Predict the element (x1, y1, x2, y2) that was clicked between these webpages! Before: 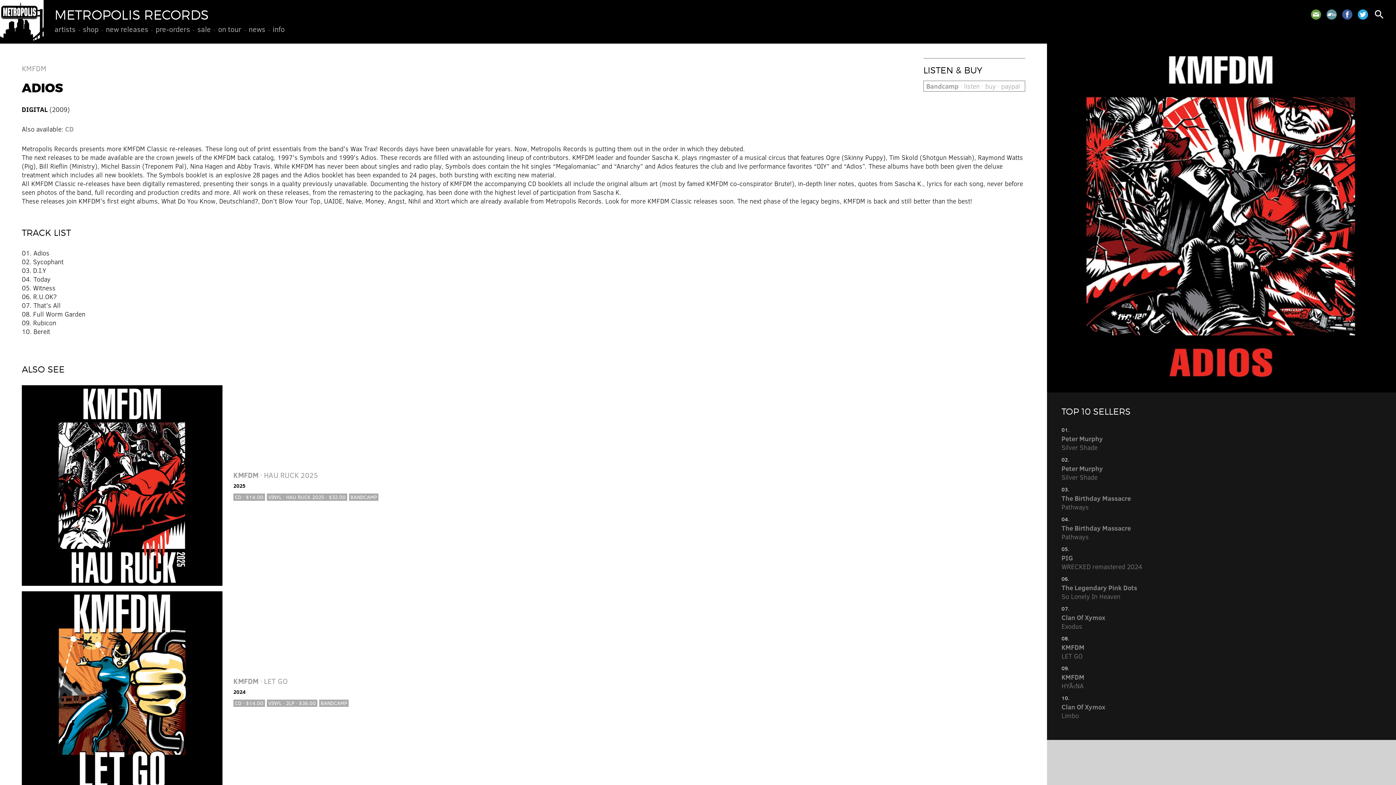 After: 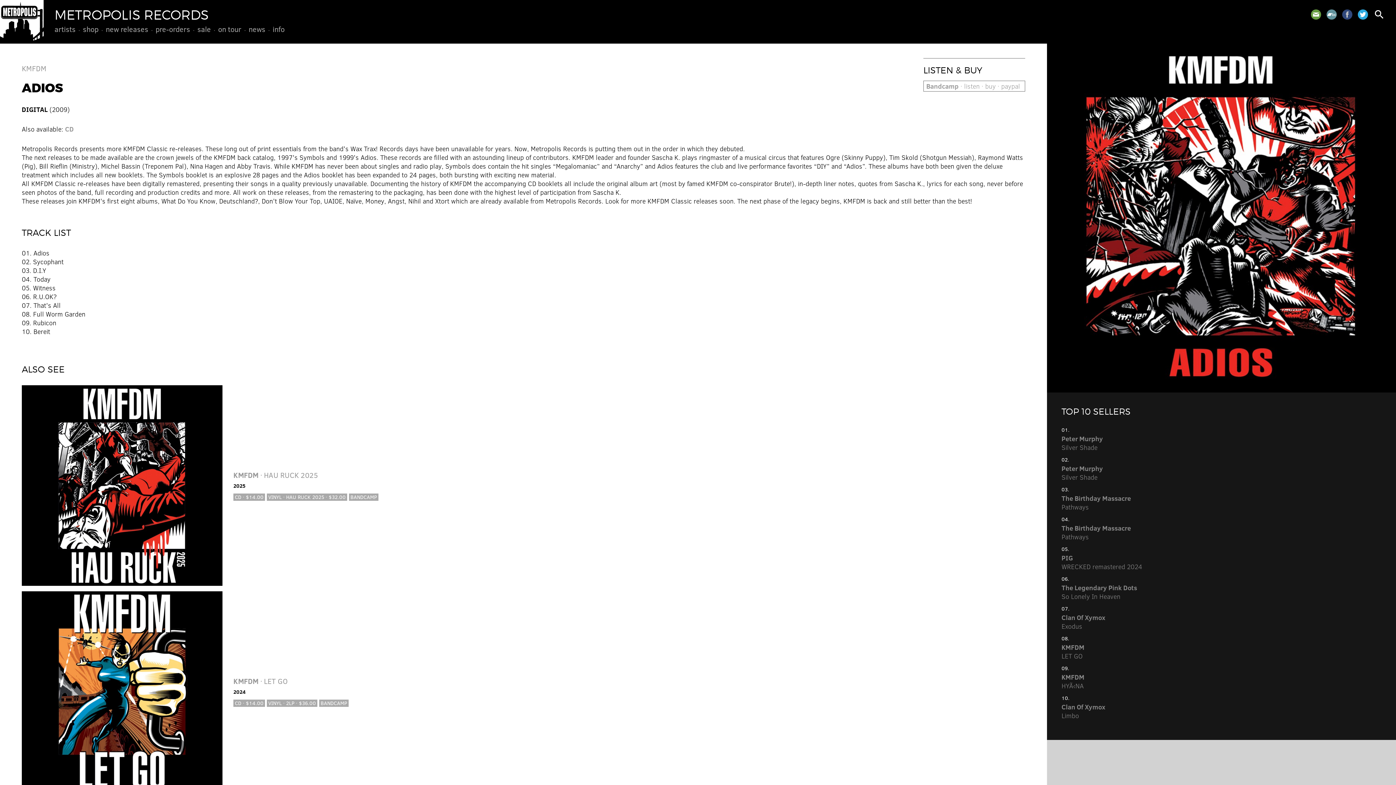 Action: bbox: (1342, 9, 1352, 19)